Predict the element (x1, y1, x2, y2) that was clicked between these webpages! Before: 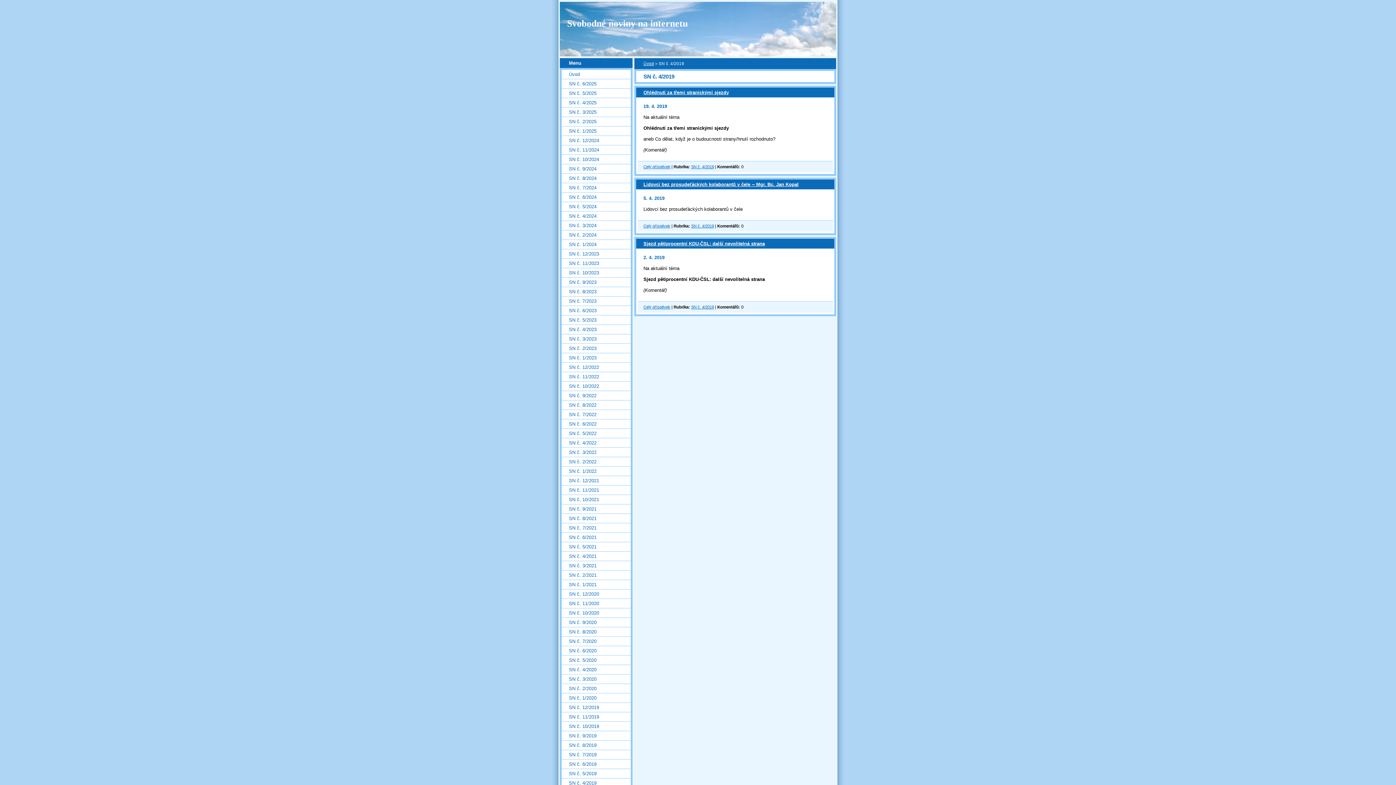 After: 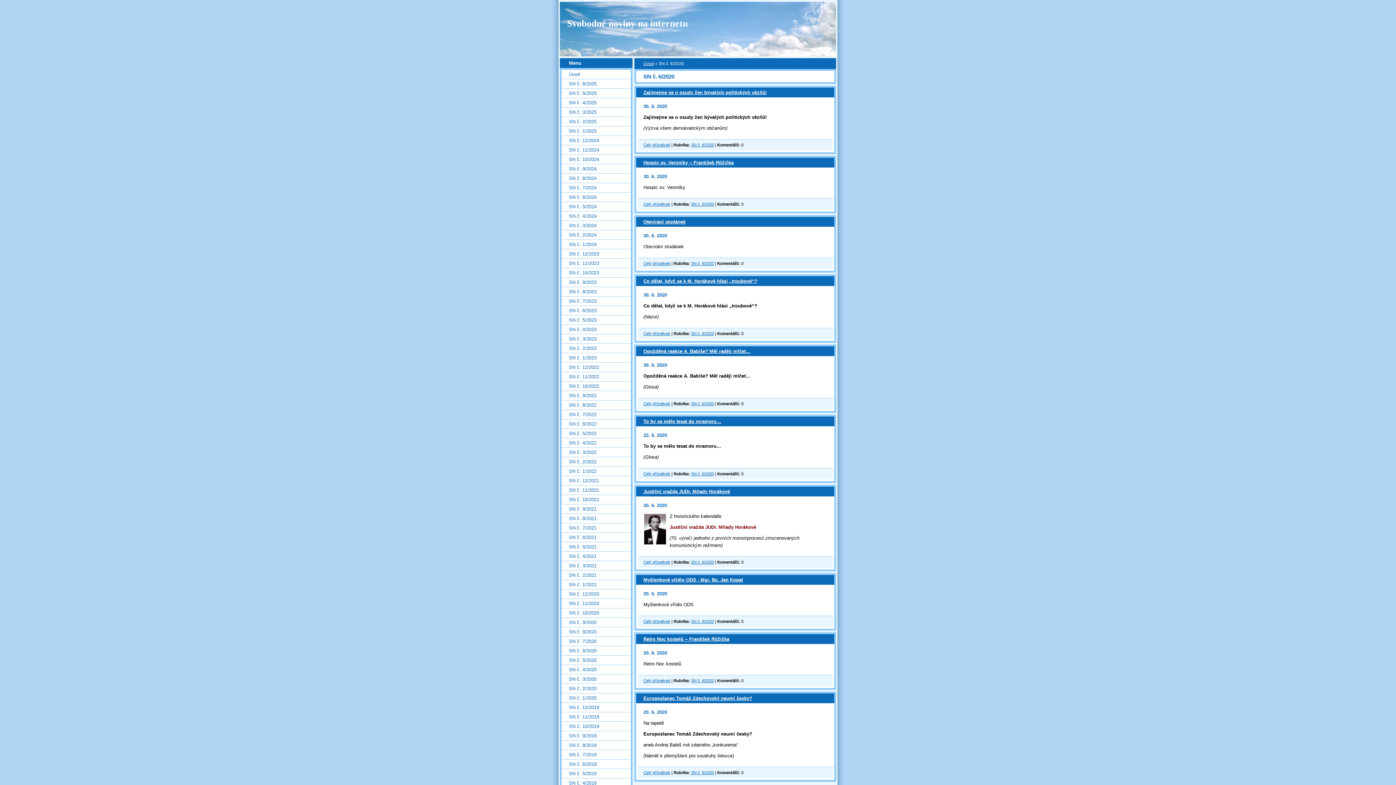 Action: label: SN č. 6/2020 bbox: (561, 646, 630, 655)